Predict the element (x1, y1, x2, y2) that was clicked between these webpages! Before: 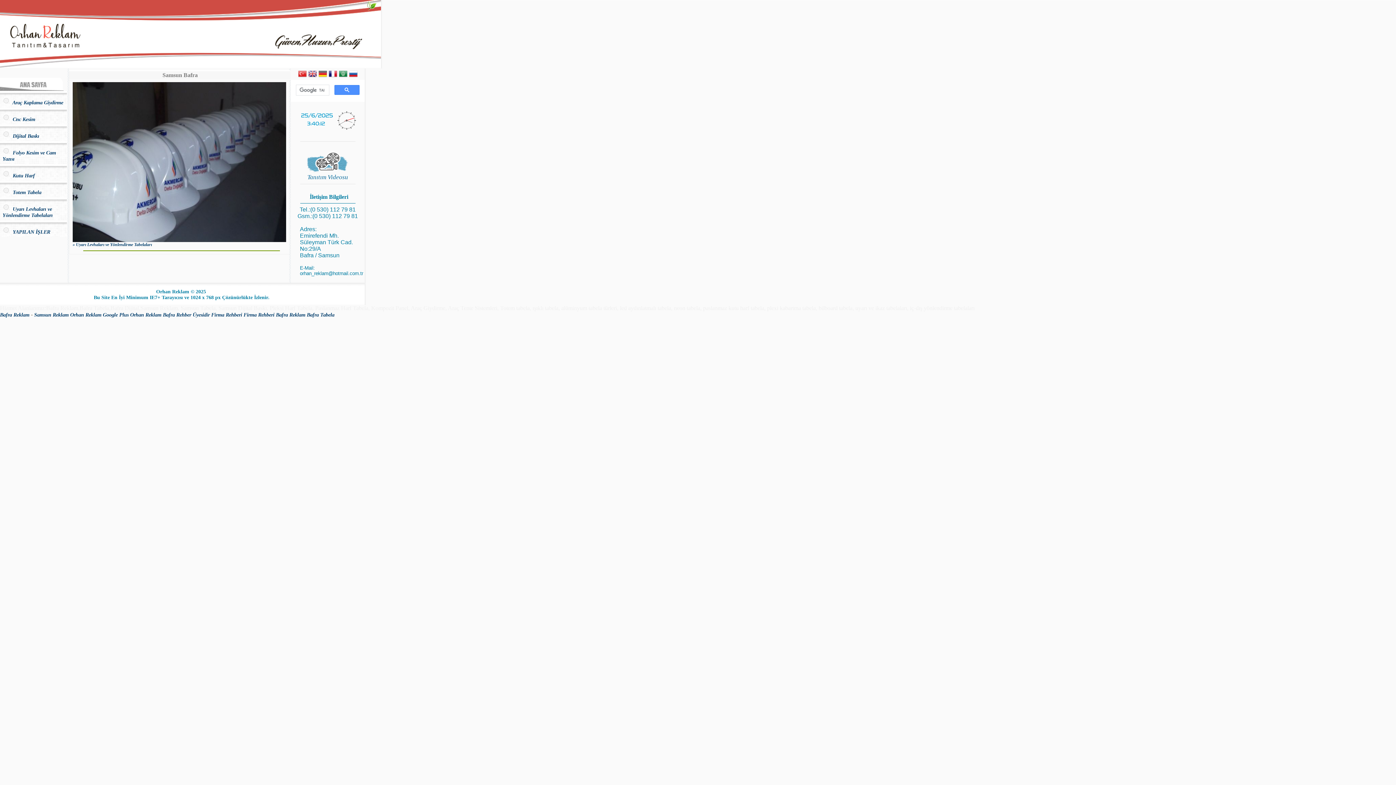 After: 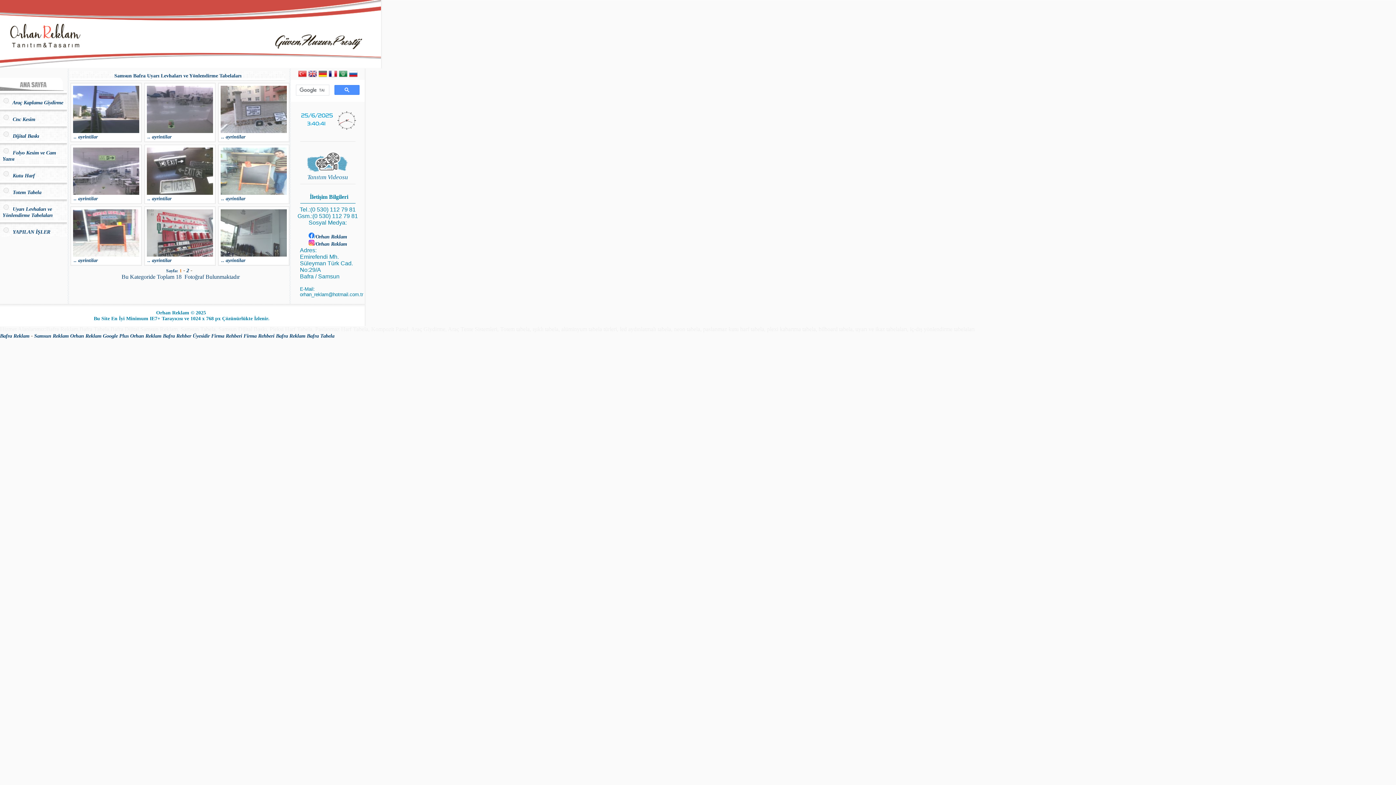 Action: bbox: (72, 242, 152, 247) label: » Uyarı Levhaları ve Yönlendirme Tabelaları